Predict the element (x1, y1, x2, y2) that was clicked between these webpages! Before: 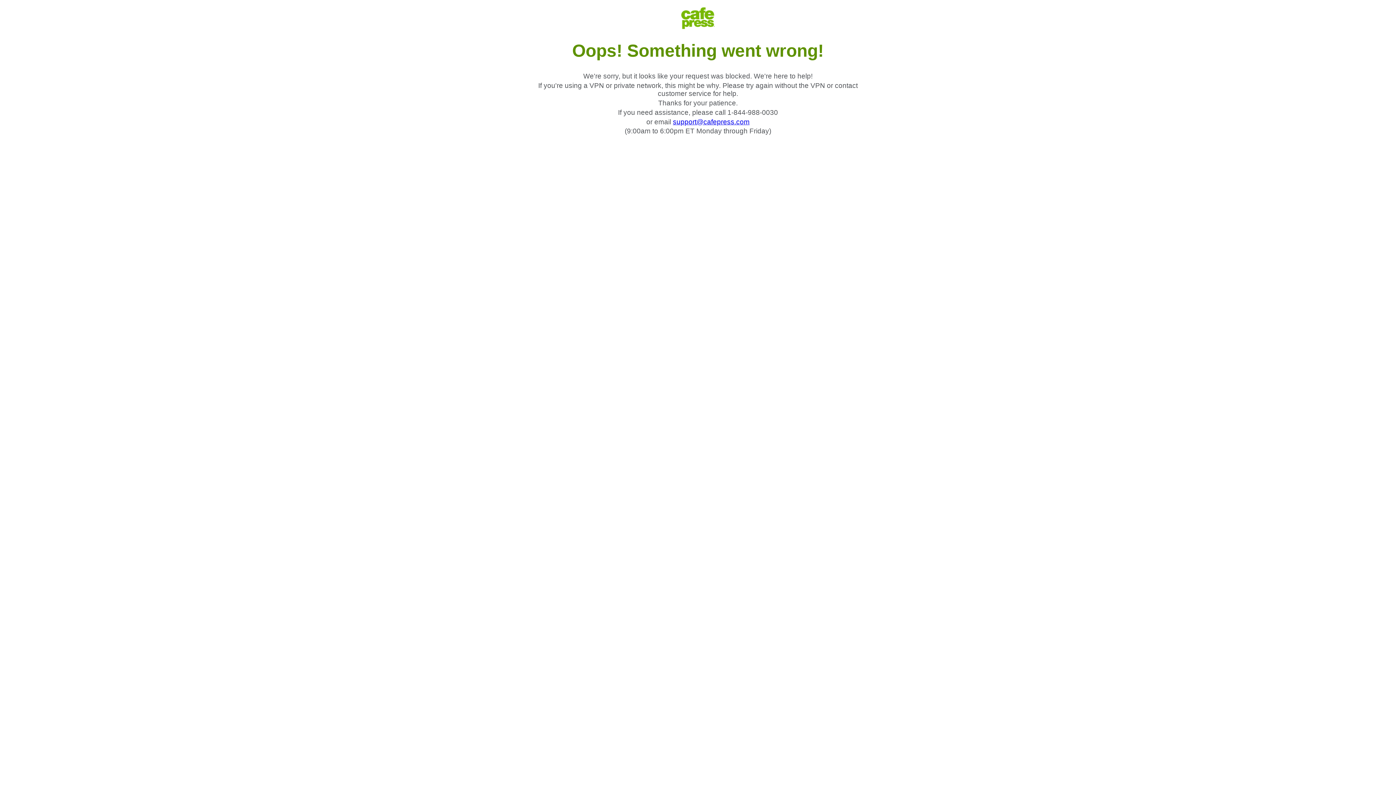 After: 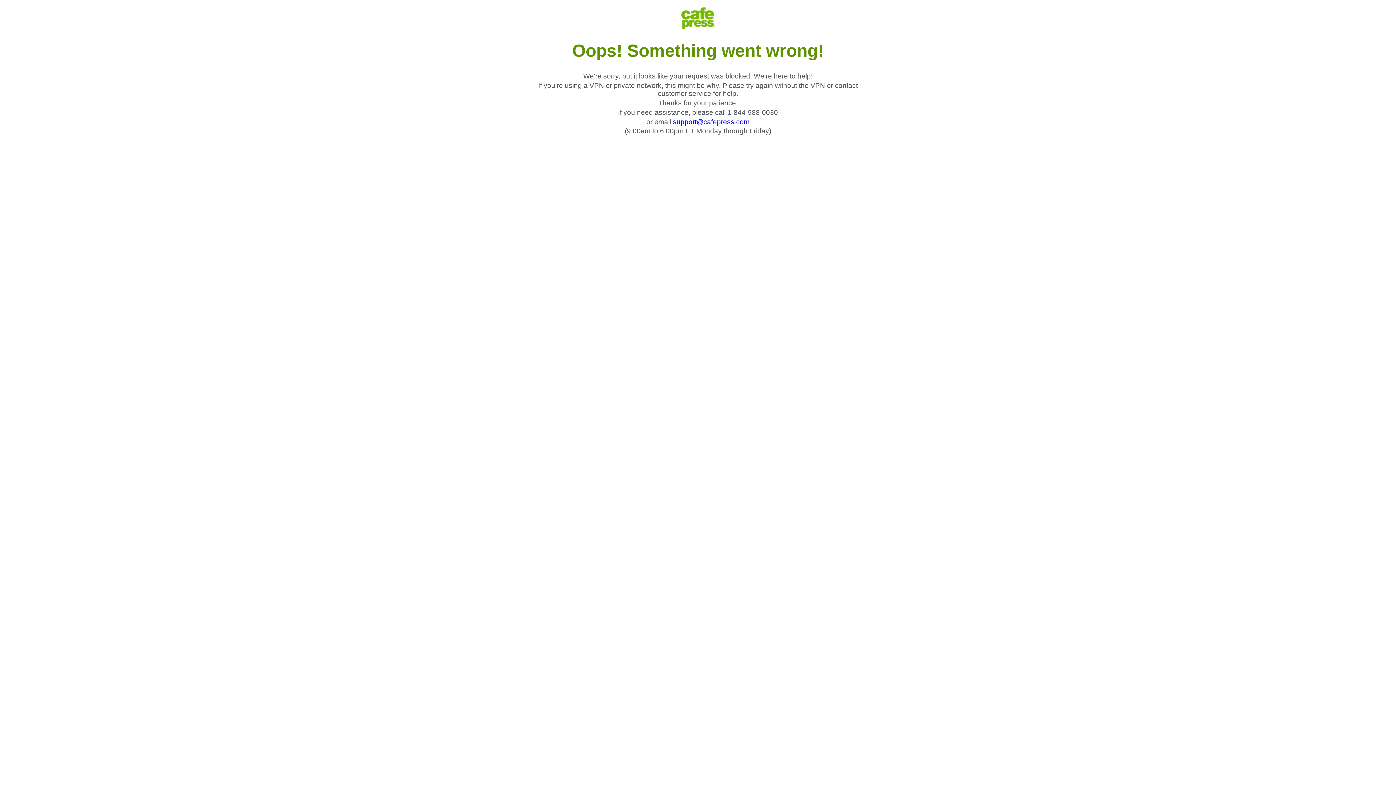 Action: label: support@cafepress.com bbox: (673, 118, 749, 125)